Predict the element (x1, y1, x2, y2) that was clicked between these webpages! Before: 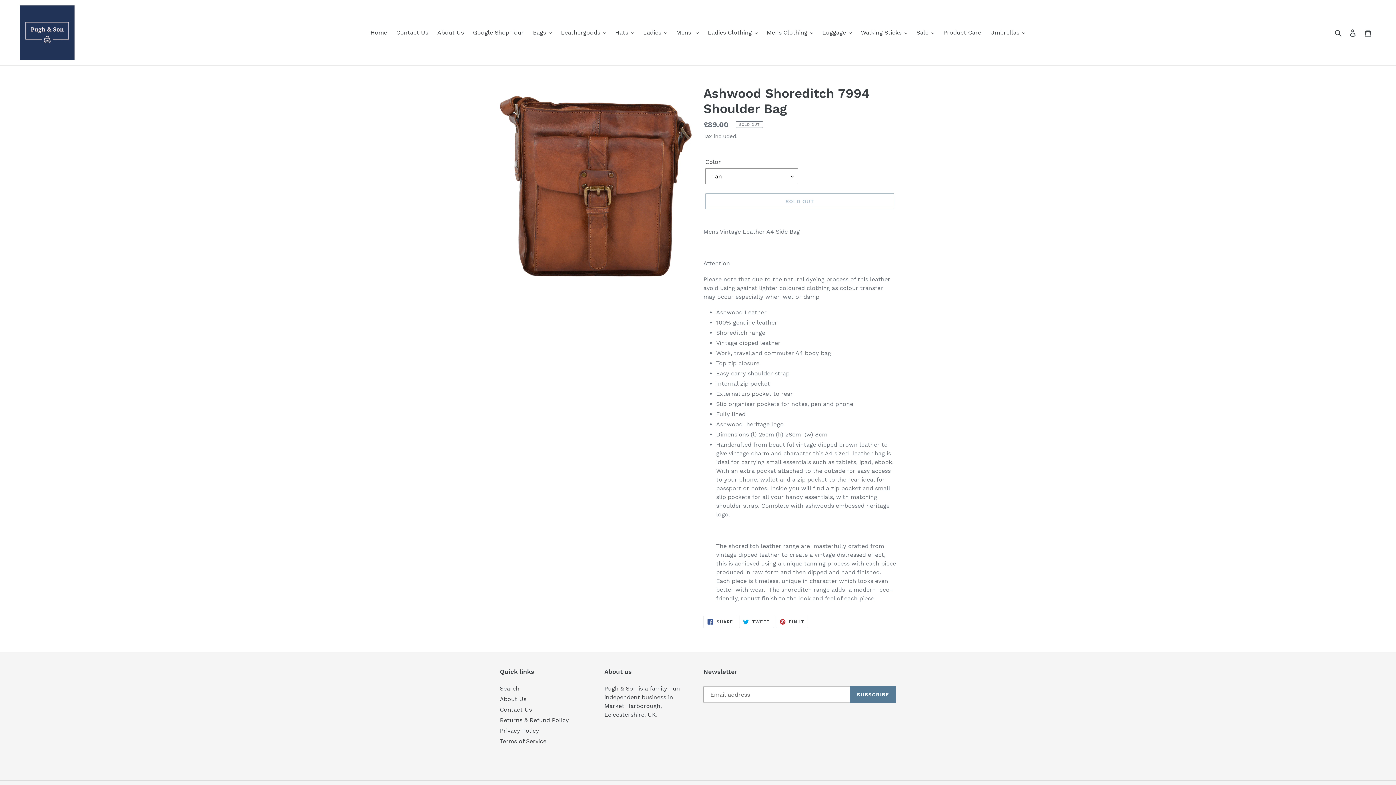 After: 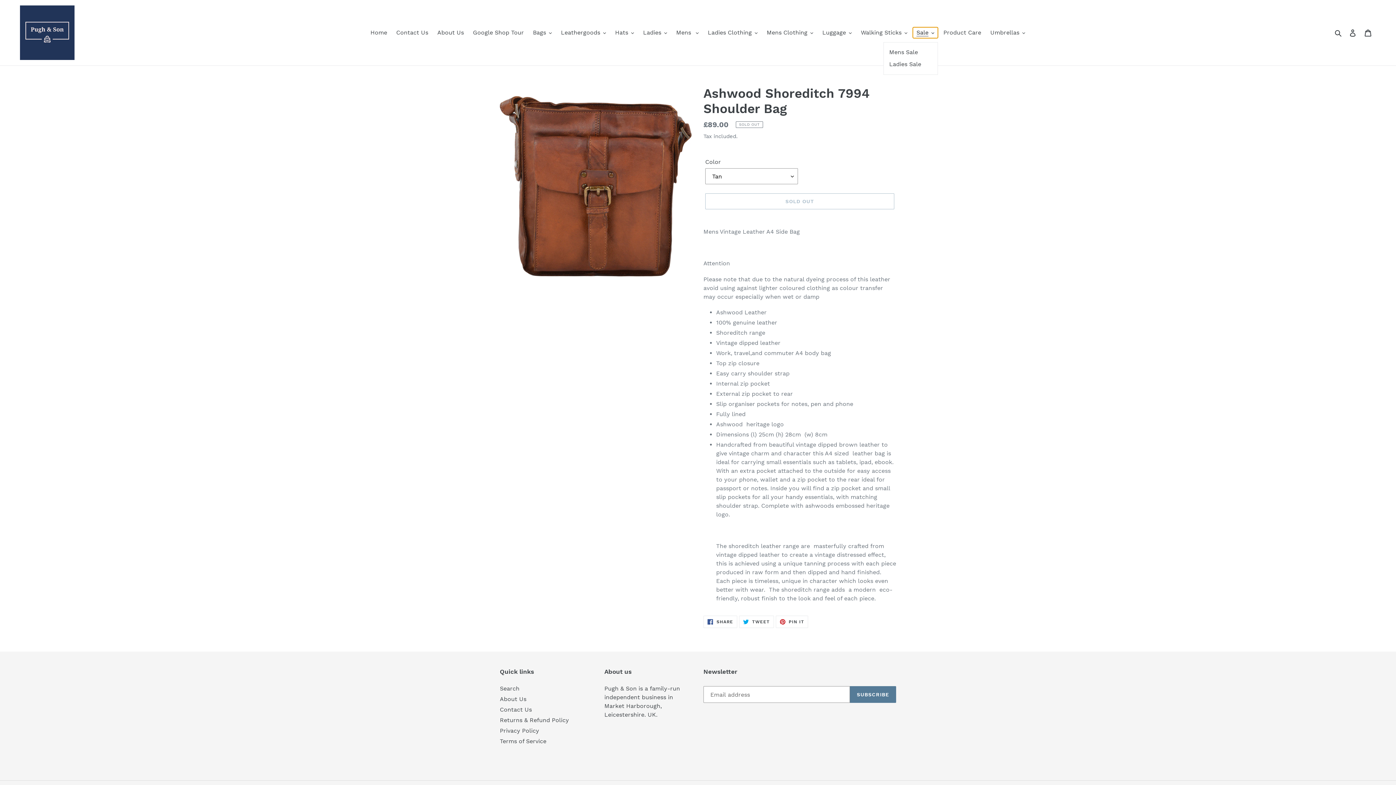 Action: label: Sale bbox: (913, 27, 938, 38)